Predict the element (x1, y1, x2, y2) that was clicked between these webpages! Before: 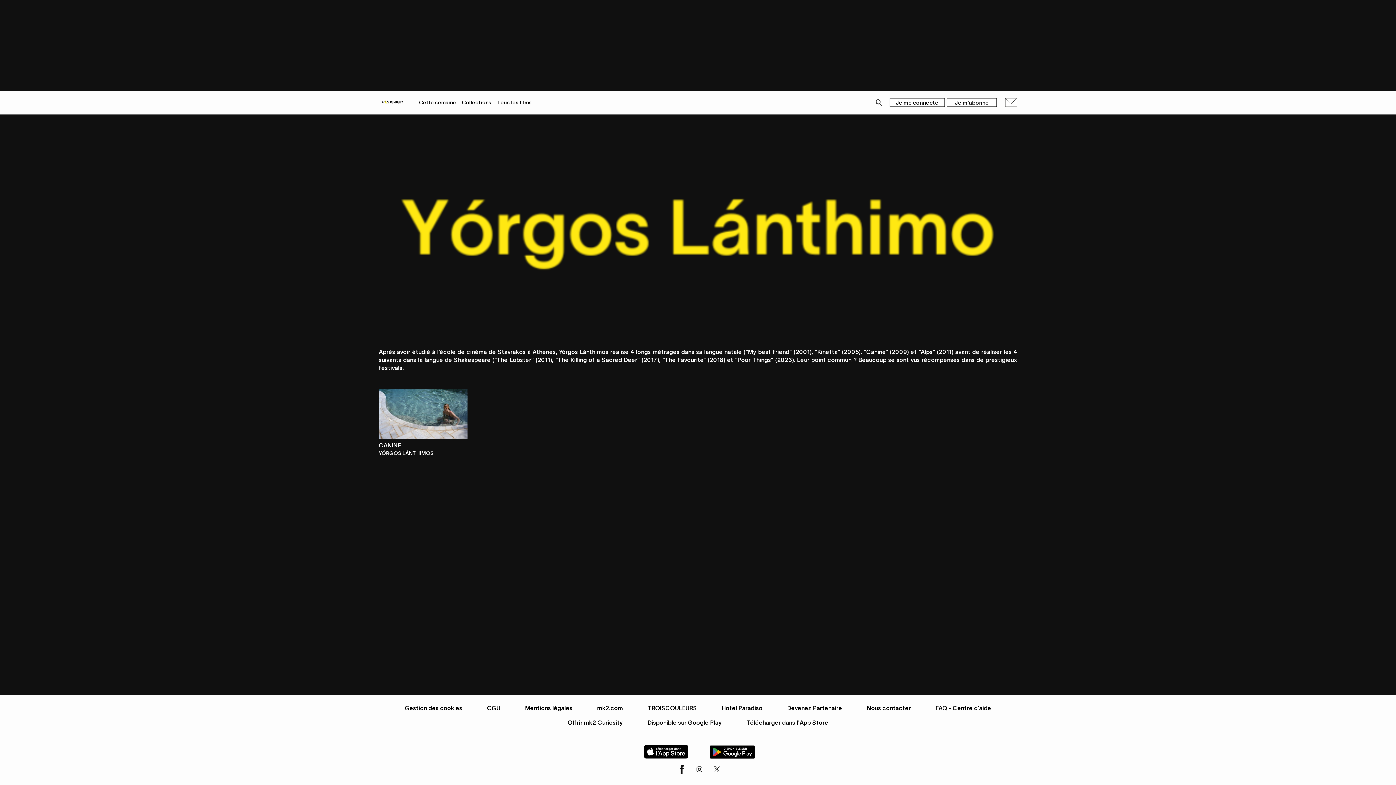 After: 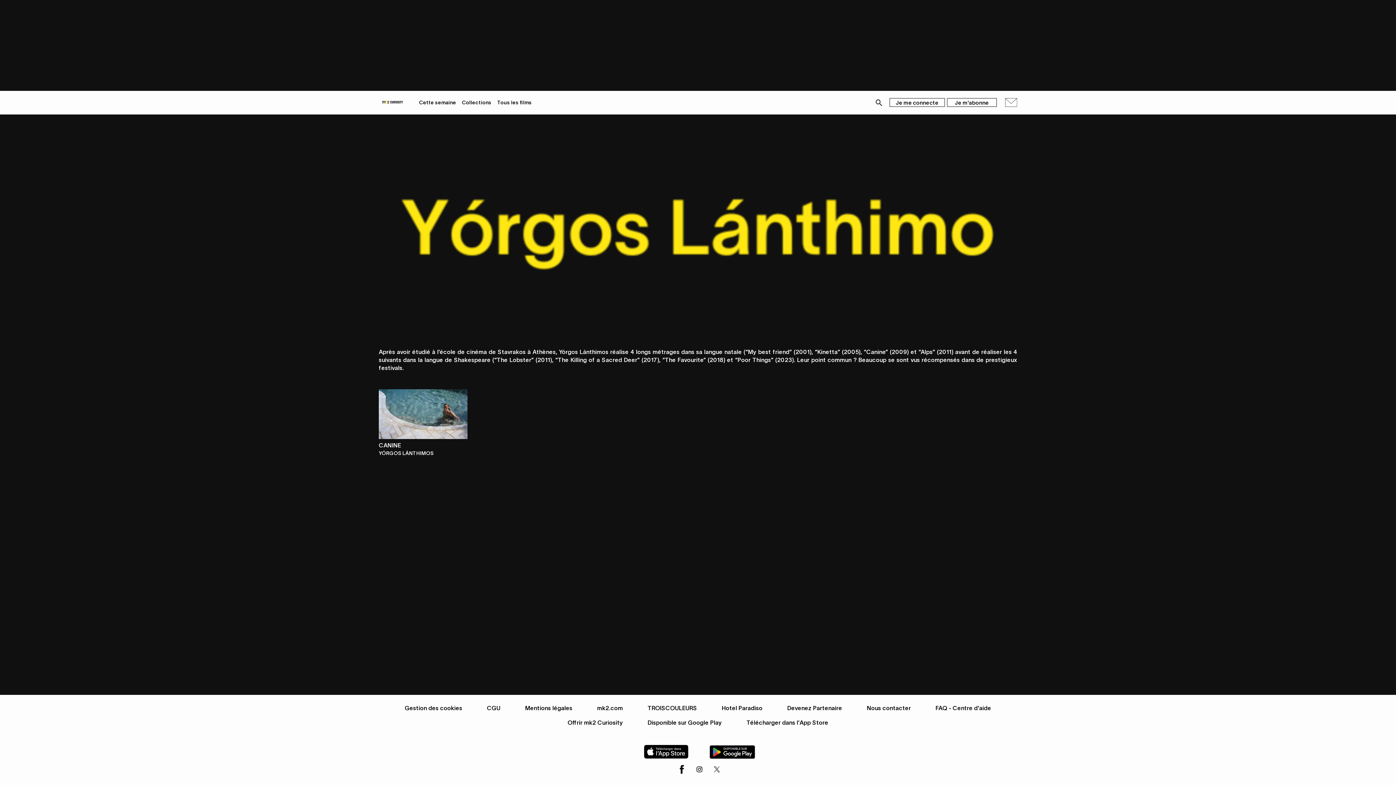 Action: bbox: (706, 745, 755, 759)